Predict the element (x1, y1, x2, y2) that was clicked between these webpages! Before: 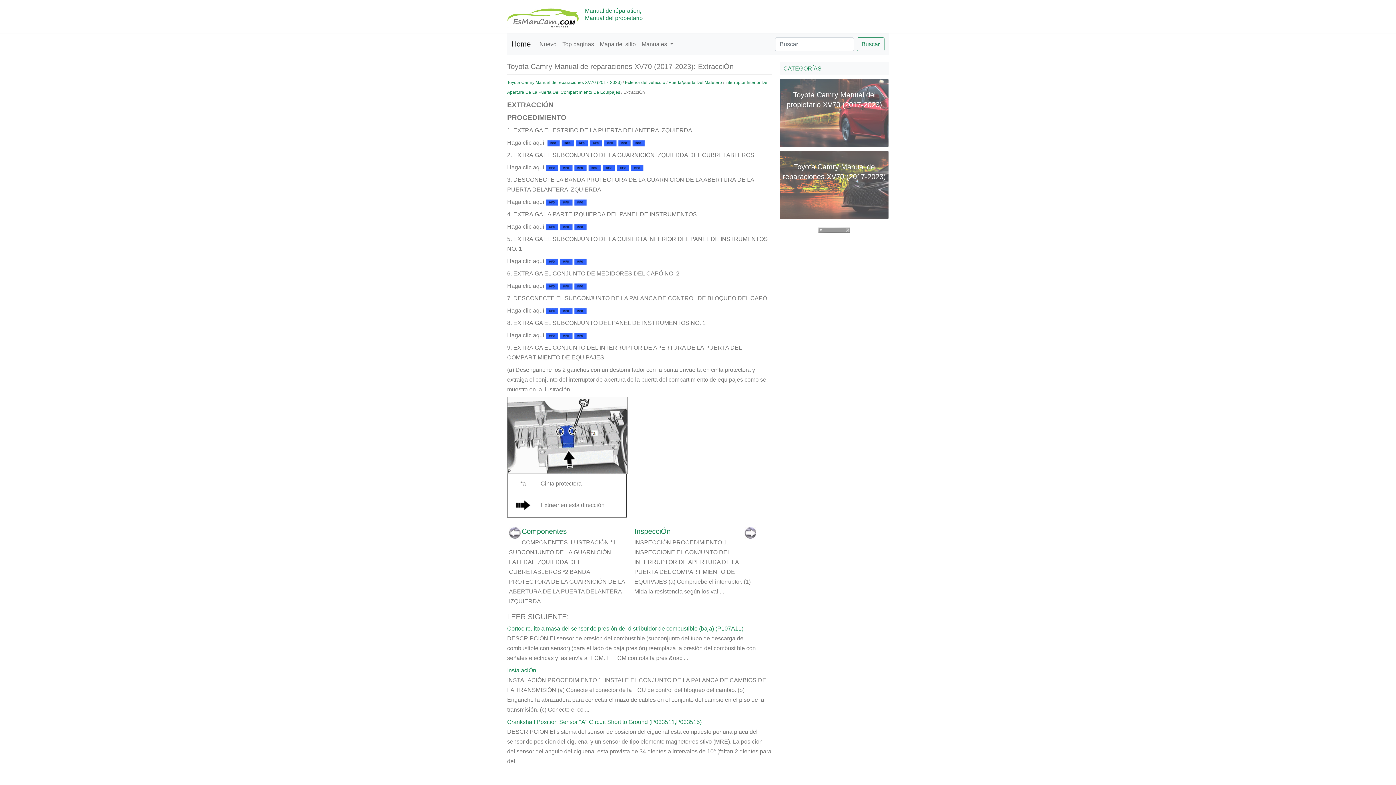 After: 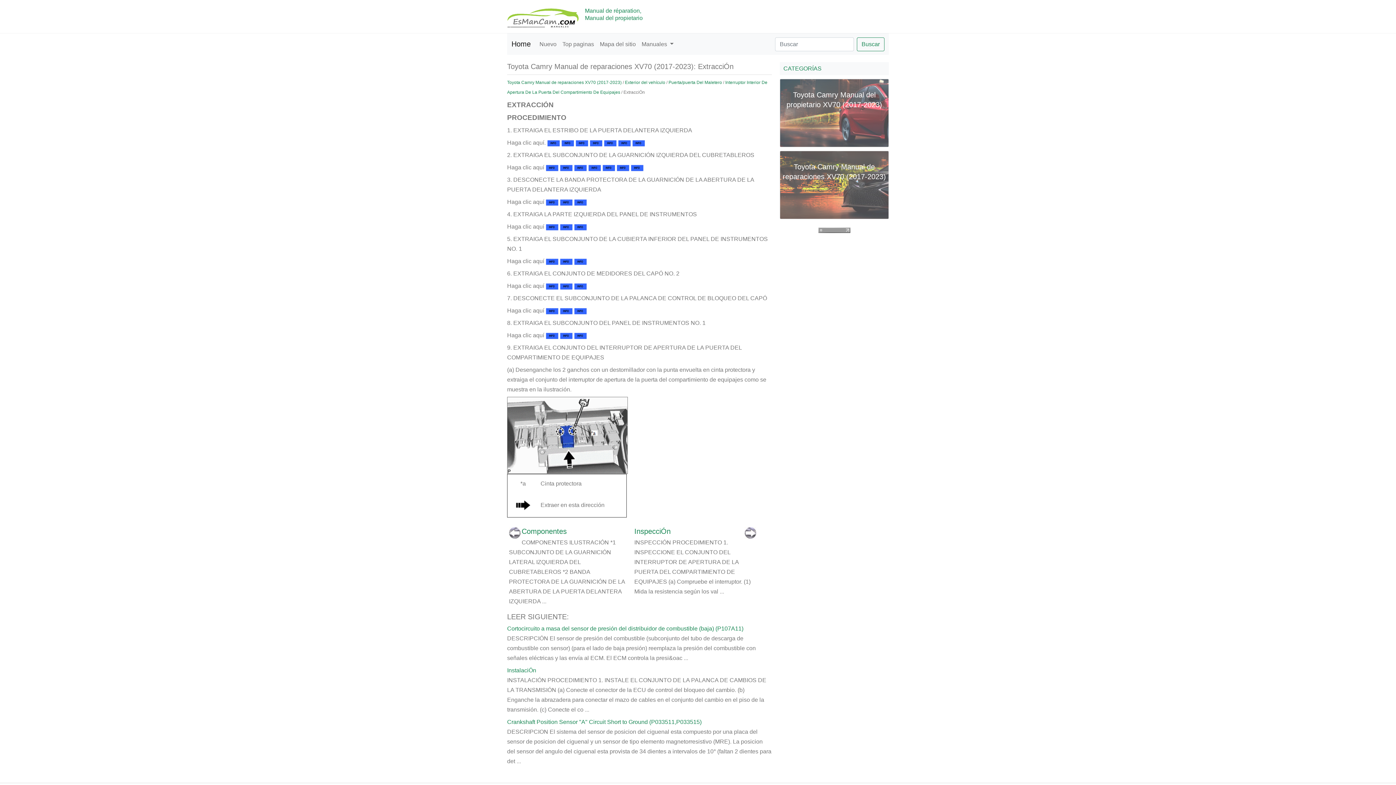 Action: bbox: (818, 226, 850, 233)